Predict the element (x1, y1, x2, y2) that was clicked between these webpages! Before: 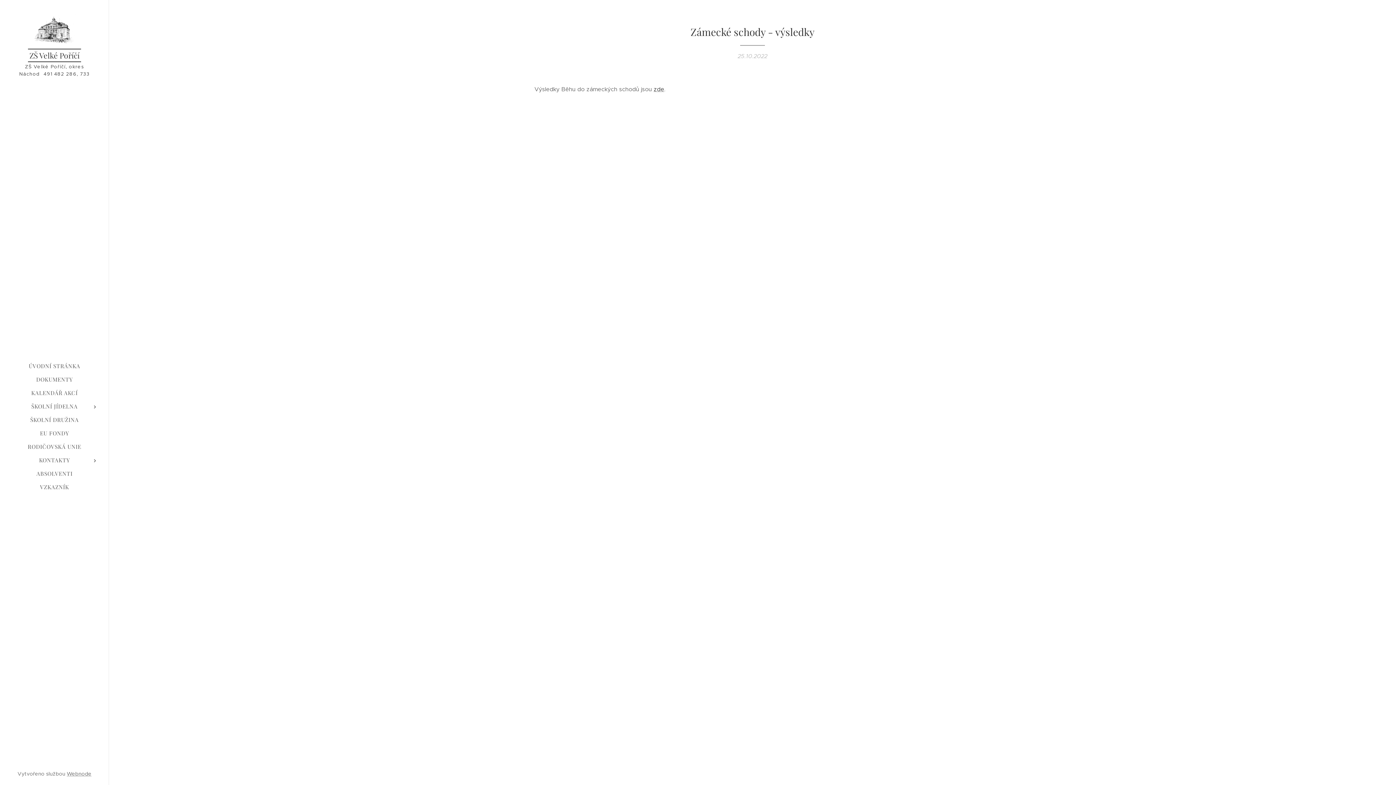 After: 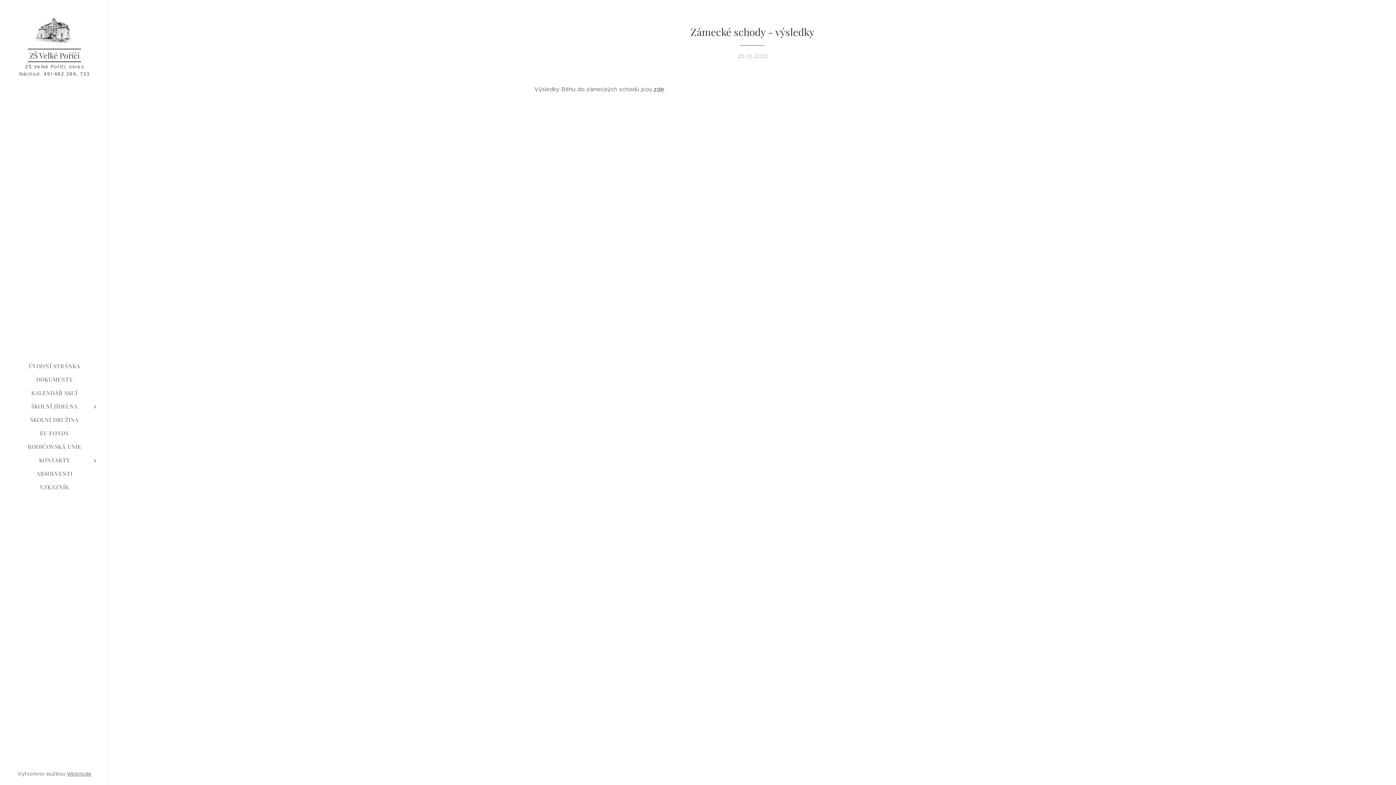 Action: bbox: (66, 770, 91, 777) label: Webnode